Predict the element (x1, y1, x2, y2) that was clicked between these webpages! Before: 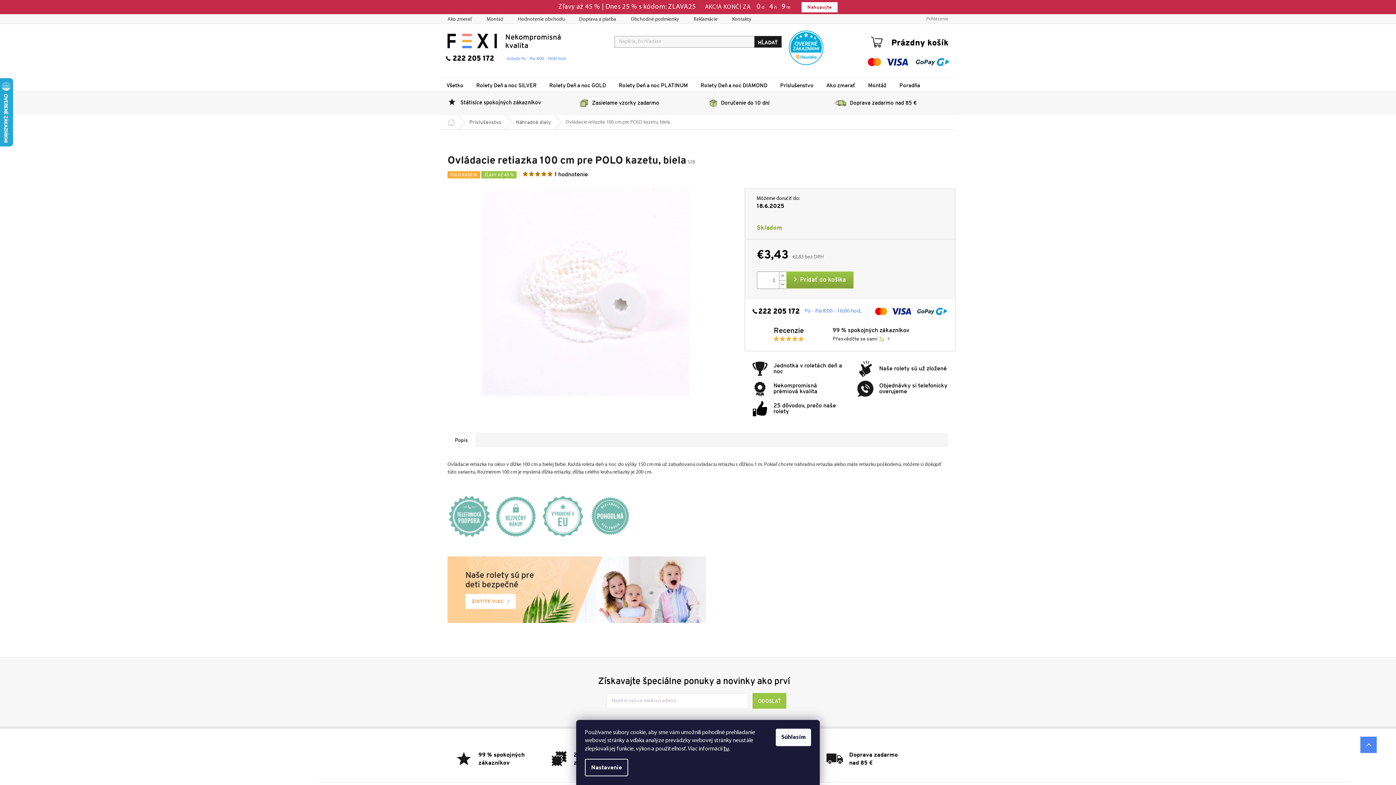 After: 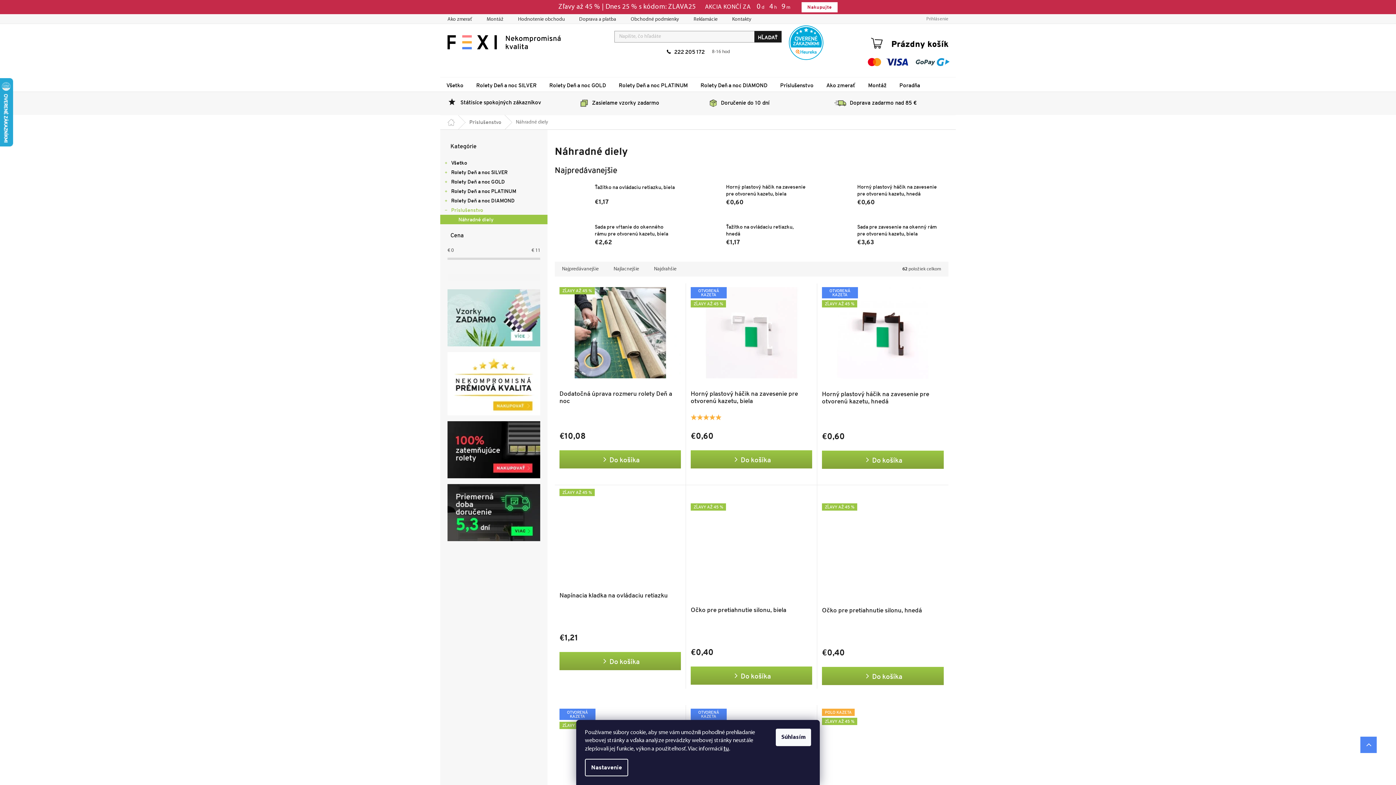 Action: label: Náhradné diely bbox: (508, 115, 558, 129)